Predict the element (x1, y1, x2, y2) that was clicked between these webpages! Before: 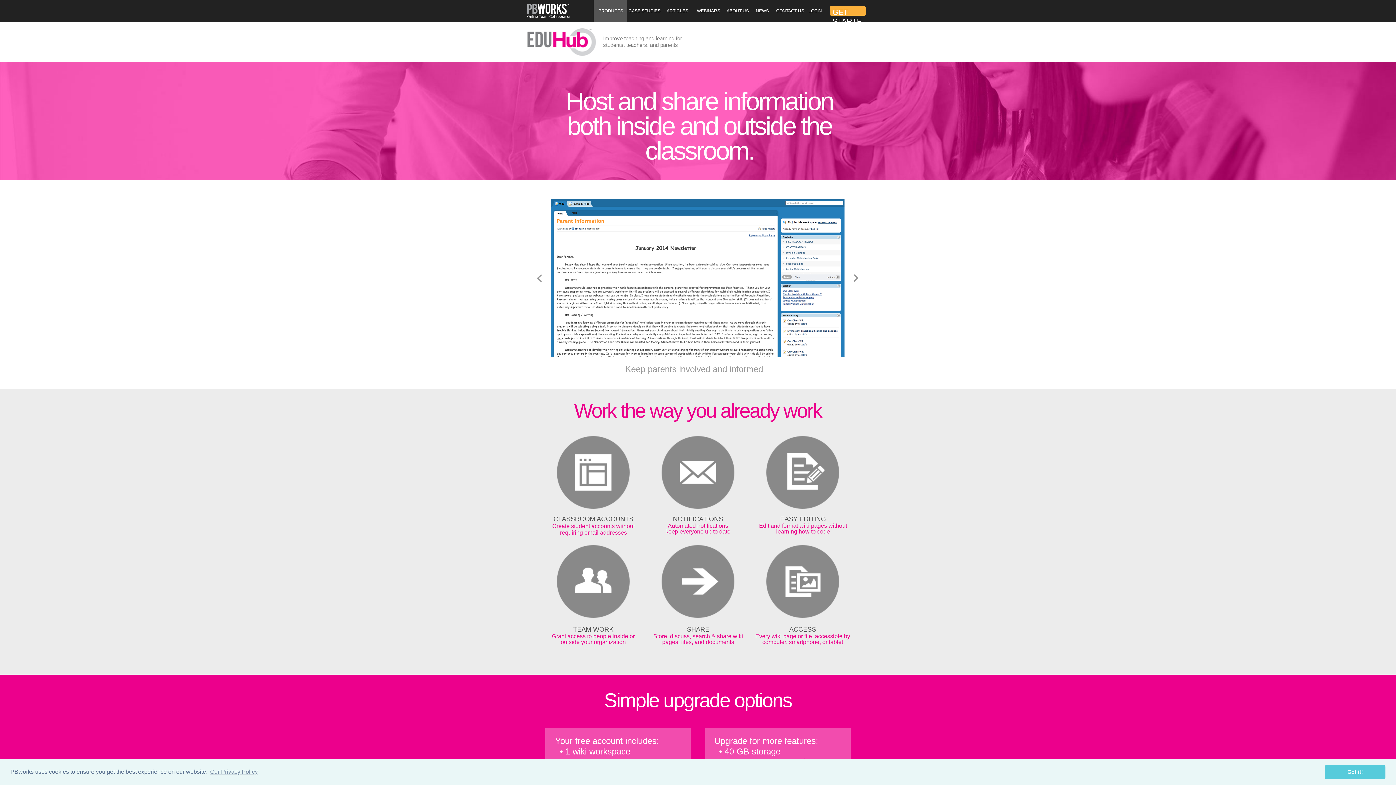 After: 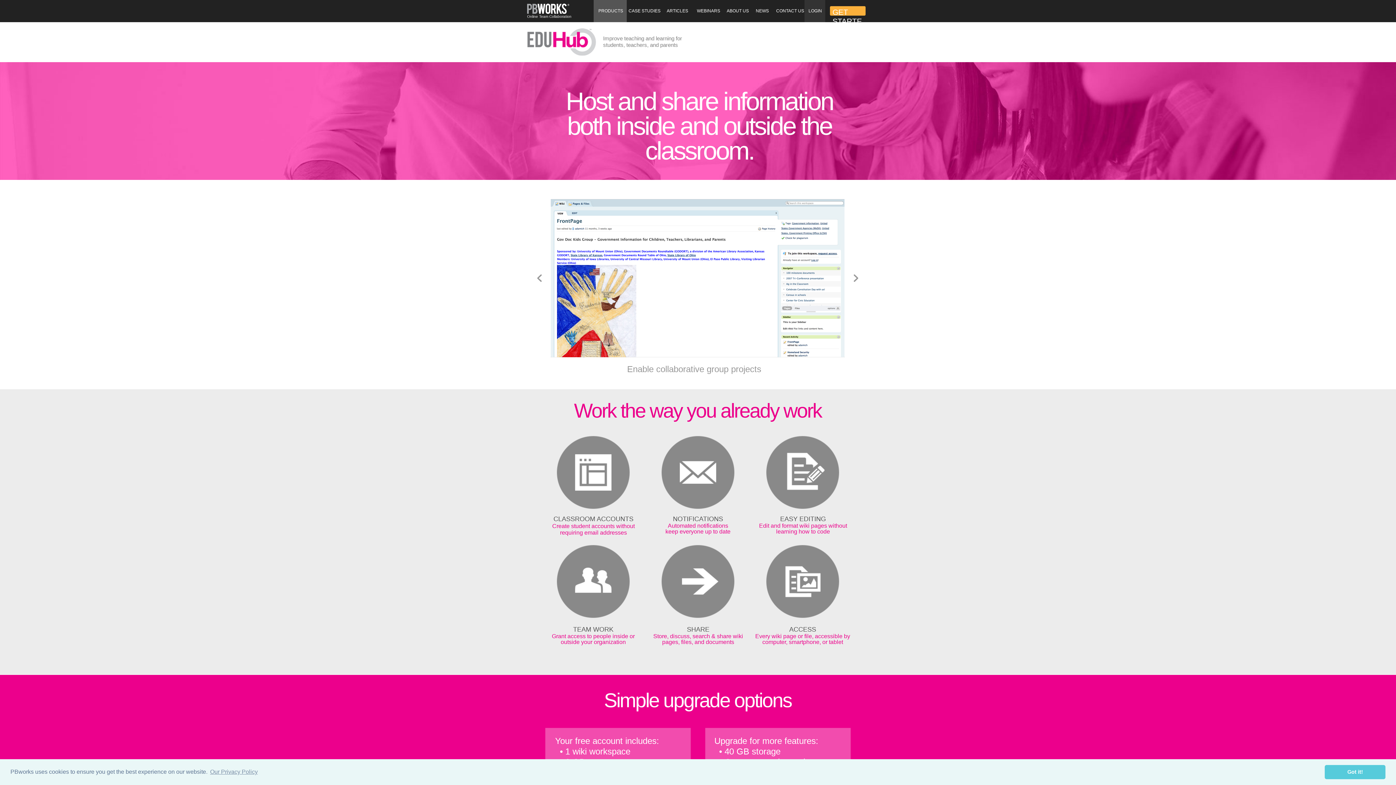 Action: label: LOGIN bbox: (804, 0, 825, 22)